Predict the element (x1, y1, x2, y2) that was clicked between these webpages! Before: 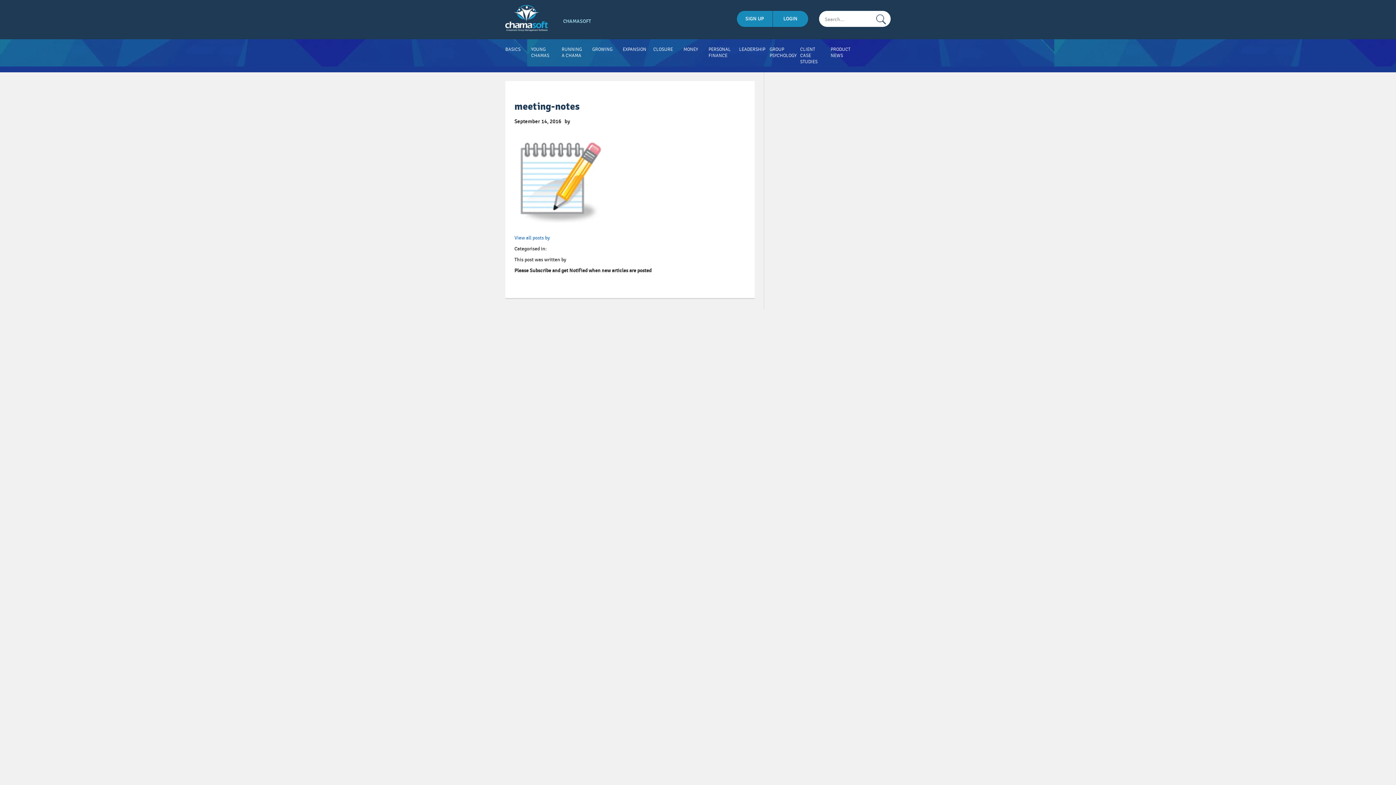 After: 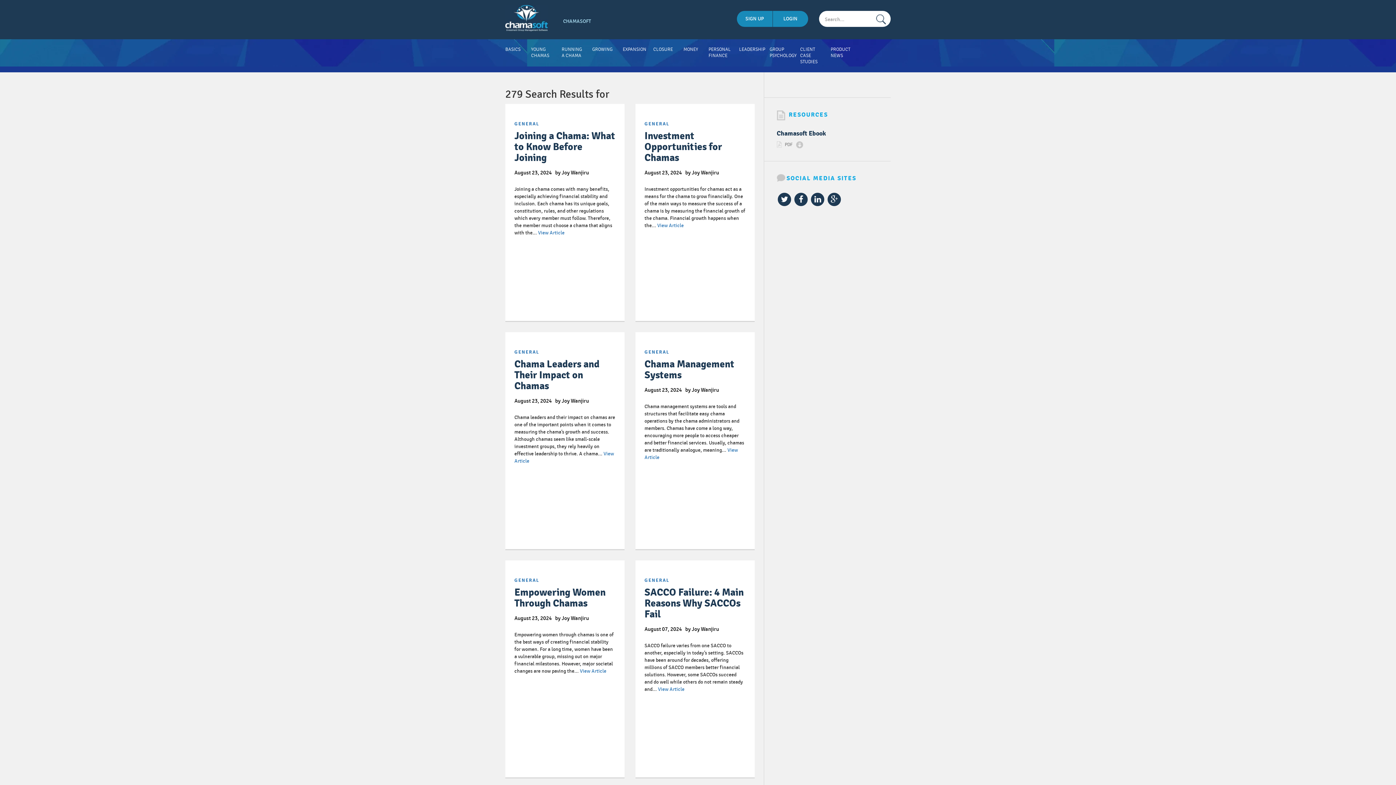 Action: bbox: (872, 14, 889, 24)